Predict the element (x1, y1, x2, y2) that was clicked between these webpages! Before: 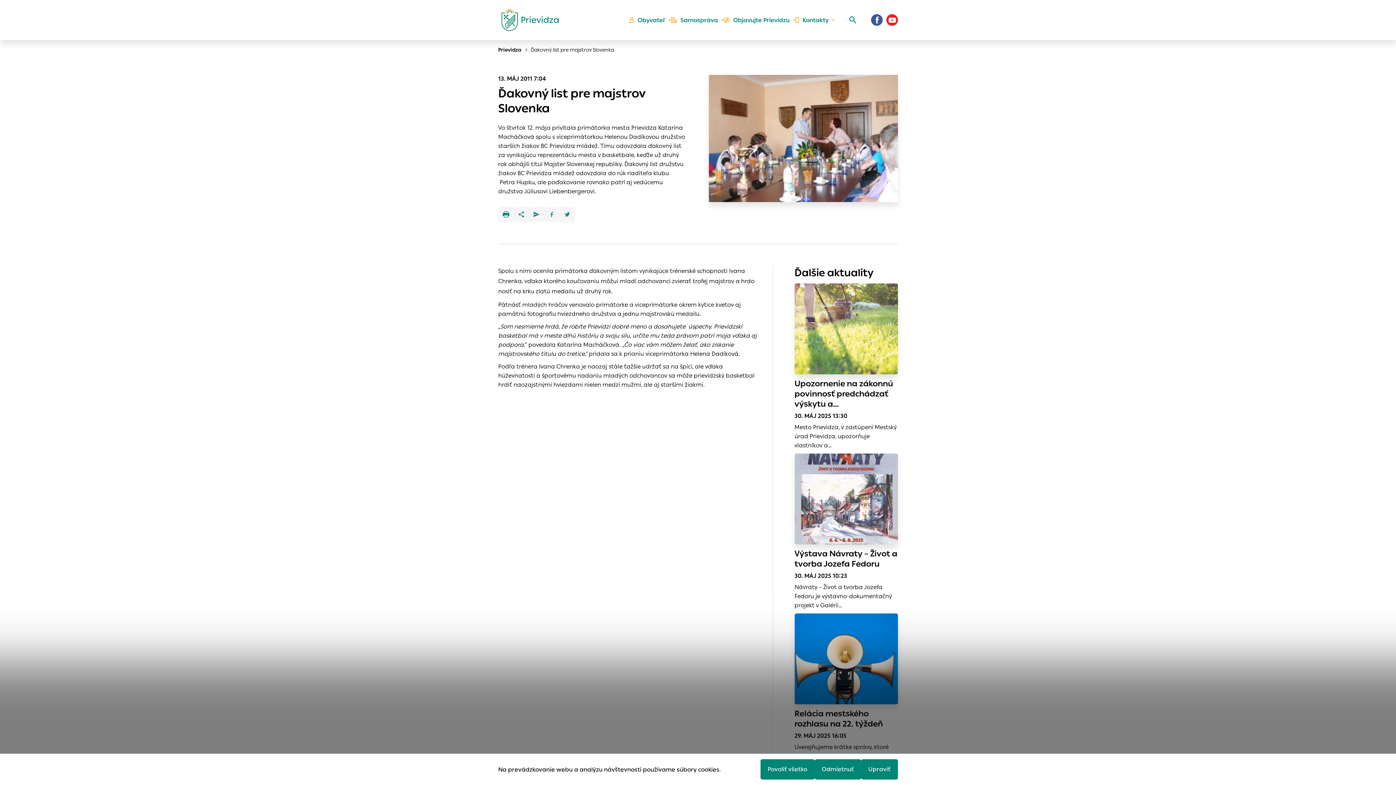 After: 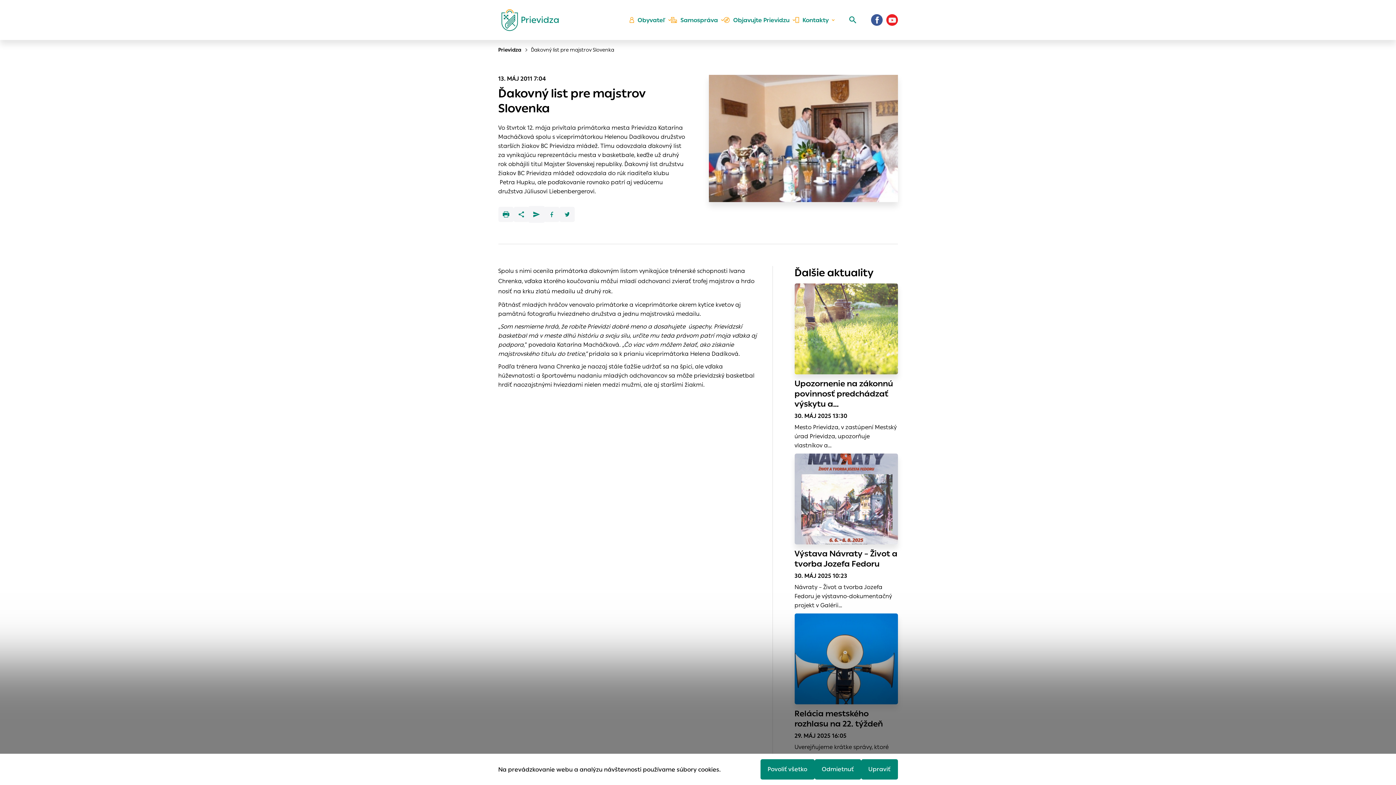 Action: bbox: (528, 206, 544, 222) label: Poslať e-mailom